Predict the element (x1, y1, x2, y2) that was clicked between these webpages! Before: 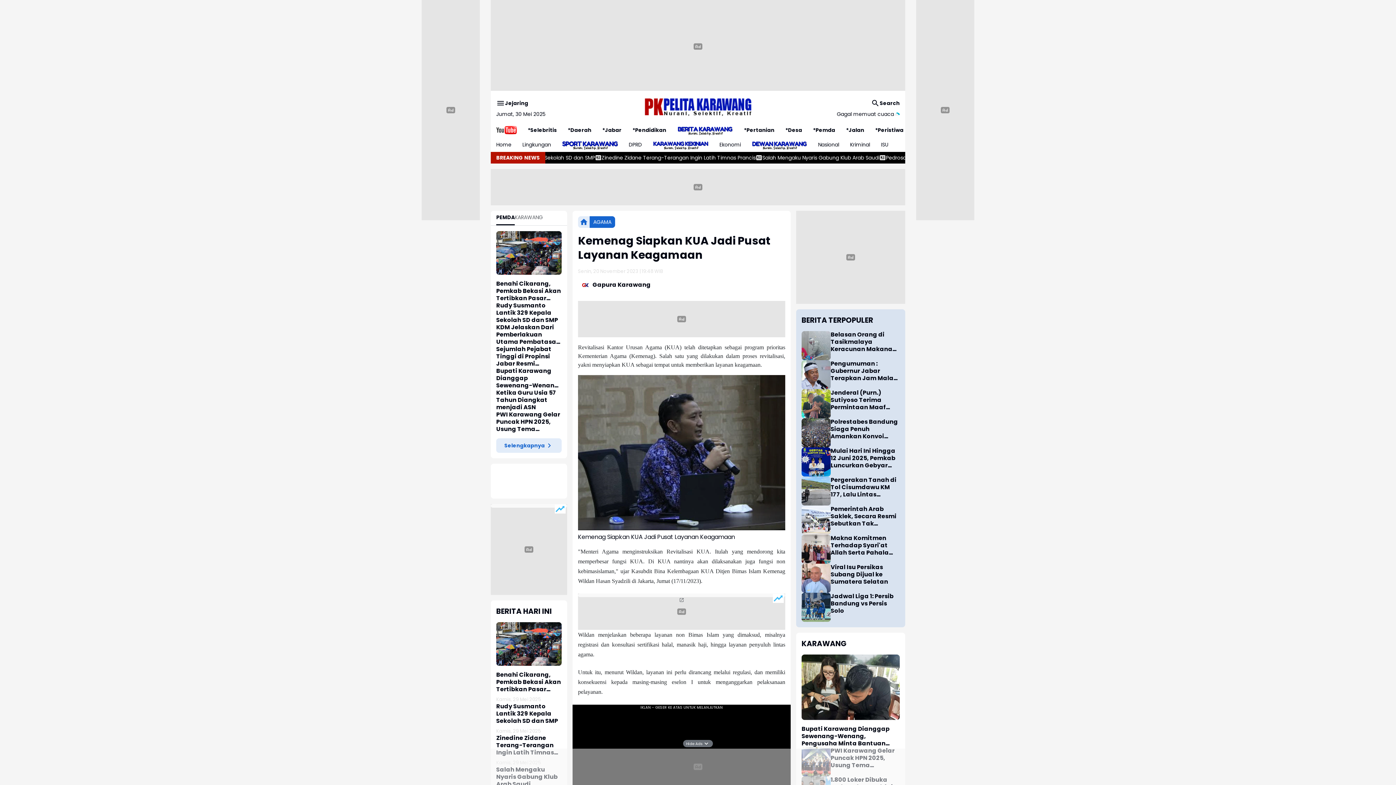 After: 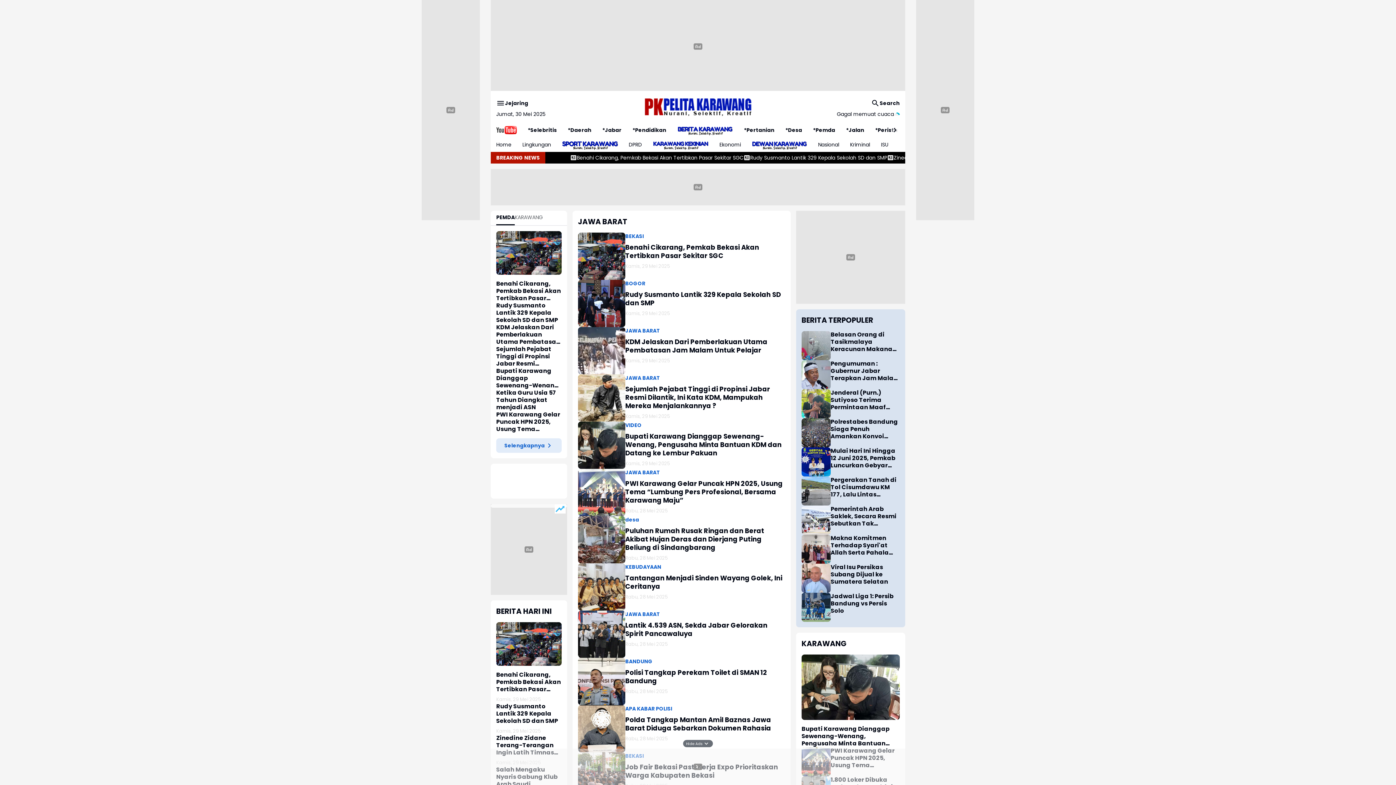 Action: label: *Jabar bbox: (597, 122, 627, 137)